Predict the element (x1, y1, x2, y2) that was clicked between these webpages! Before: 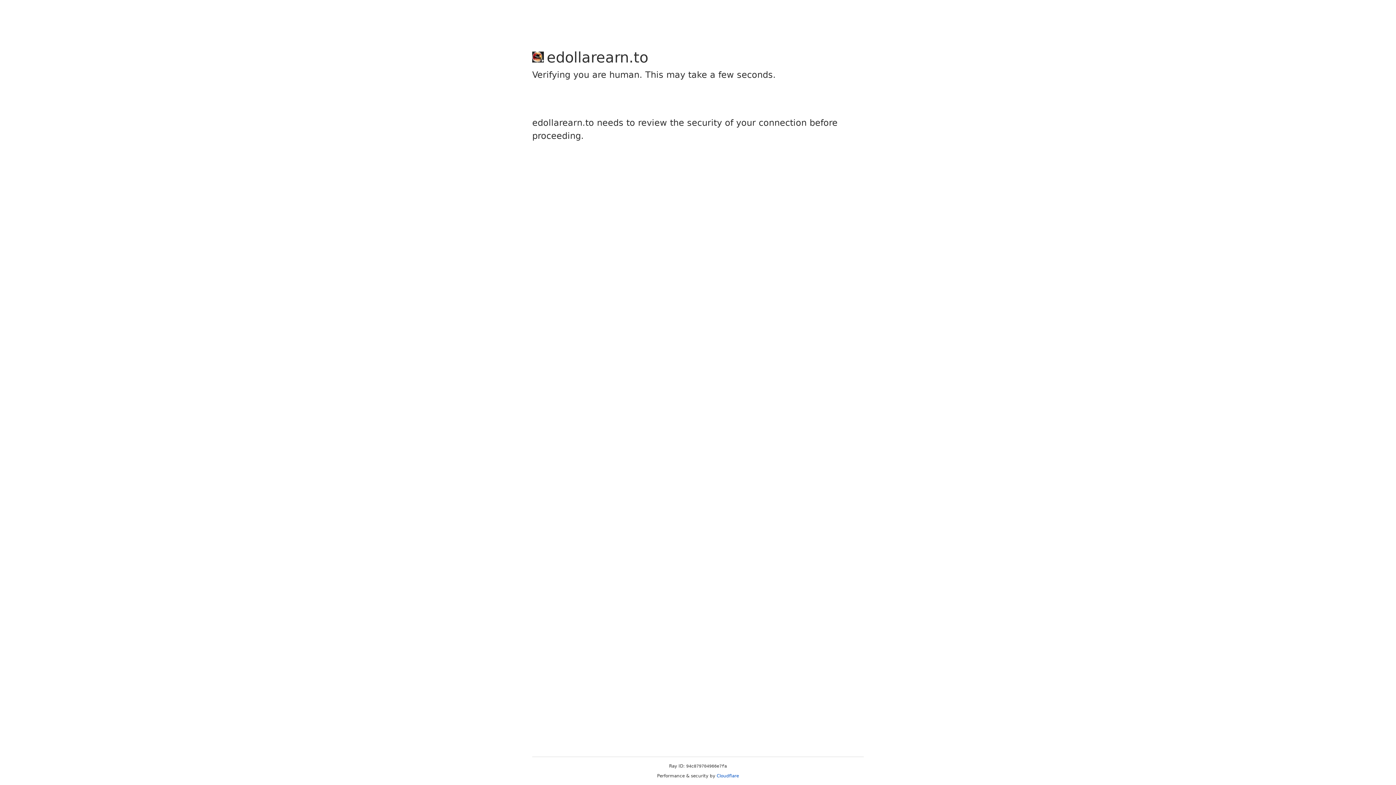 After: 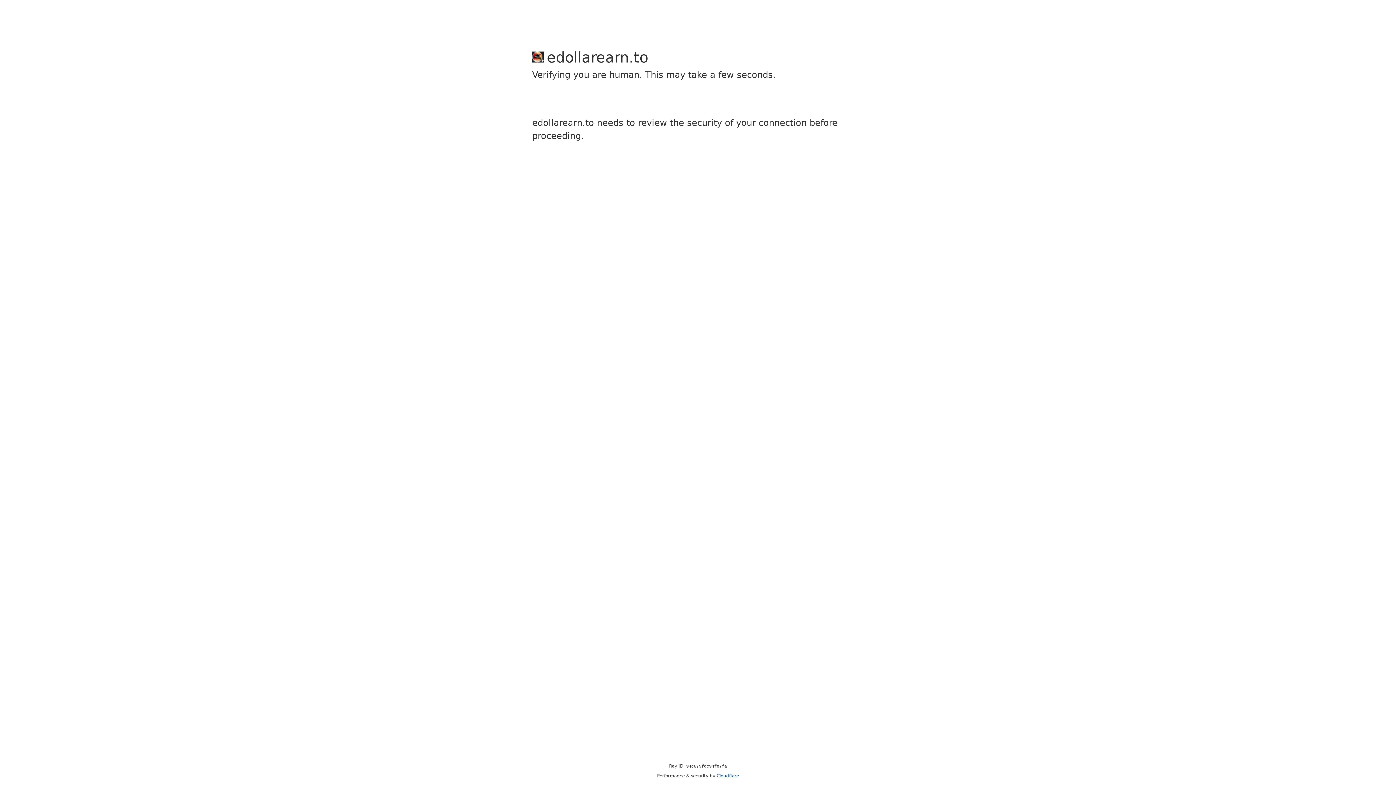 Action: label: Cloudflare bbox: (716, 773, 739, 778)